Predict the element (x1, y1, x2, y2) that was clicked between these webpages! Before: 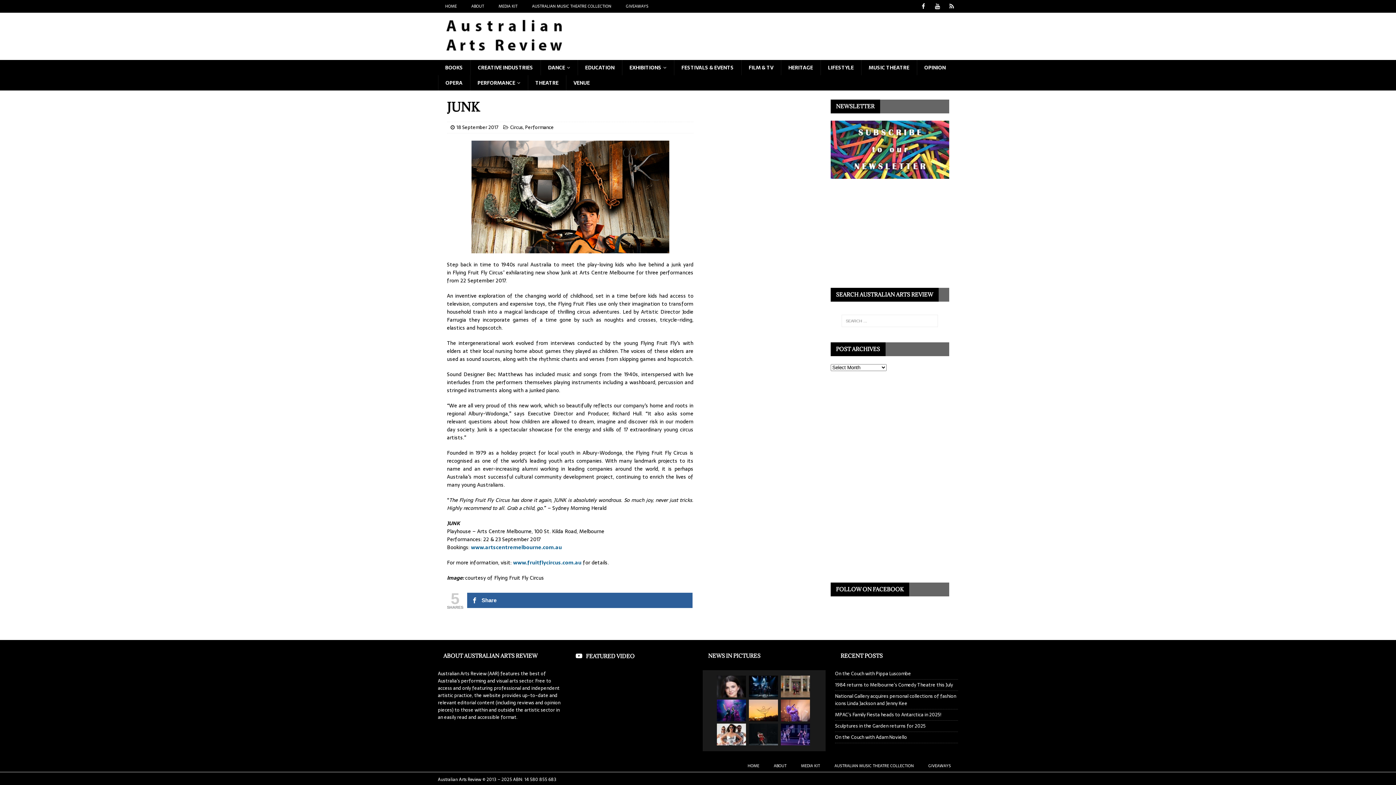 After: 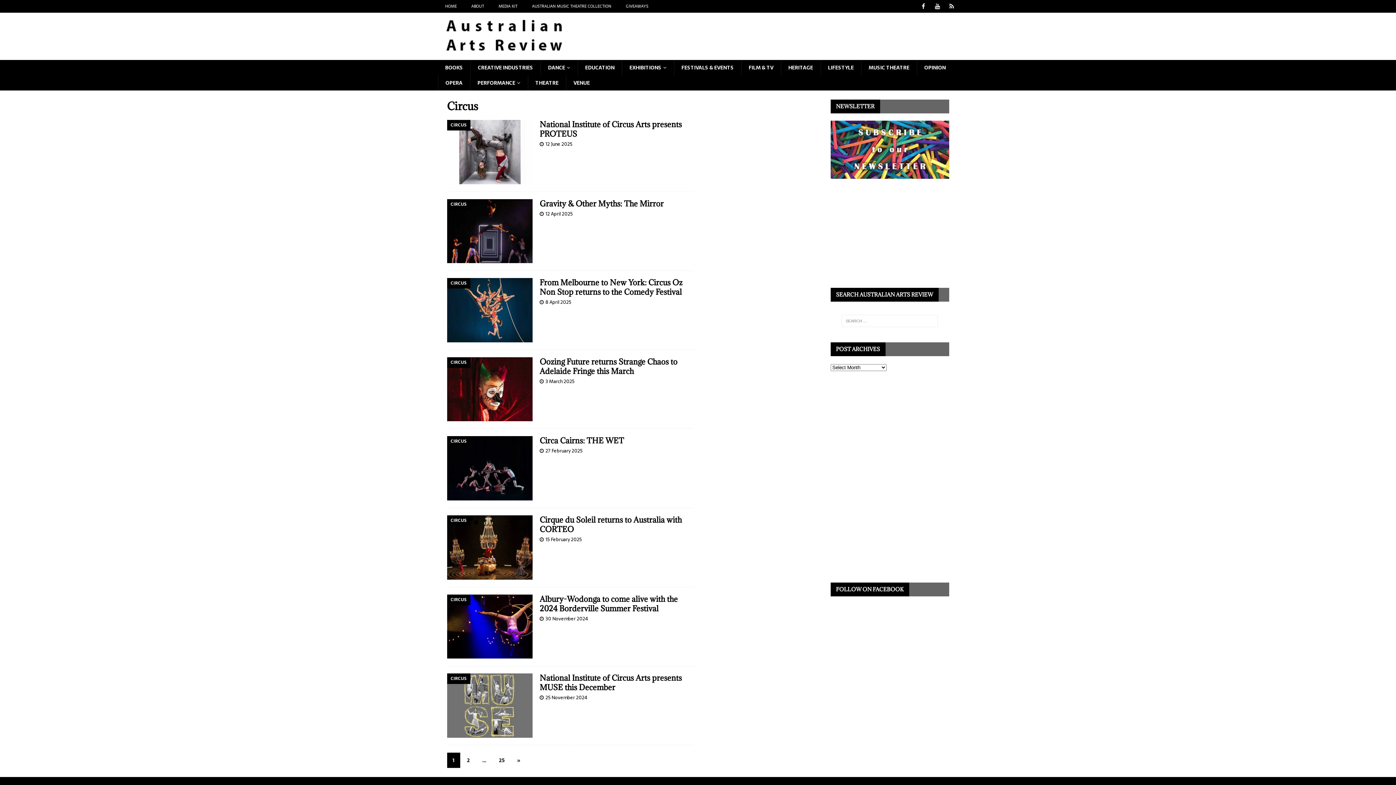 Action: label: Circus bbox: (510, 123, 523, 131)